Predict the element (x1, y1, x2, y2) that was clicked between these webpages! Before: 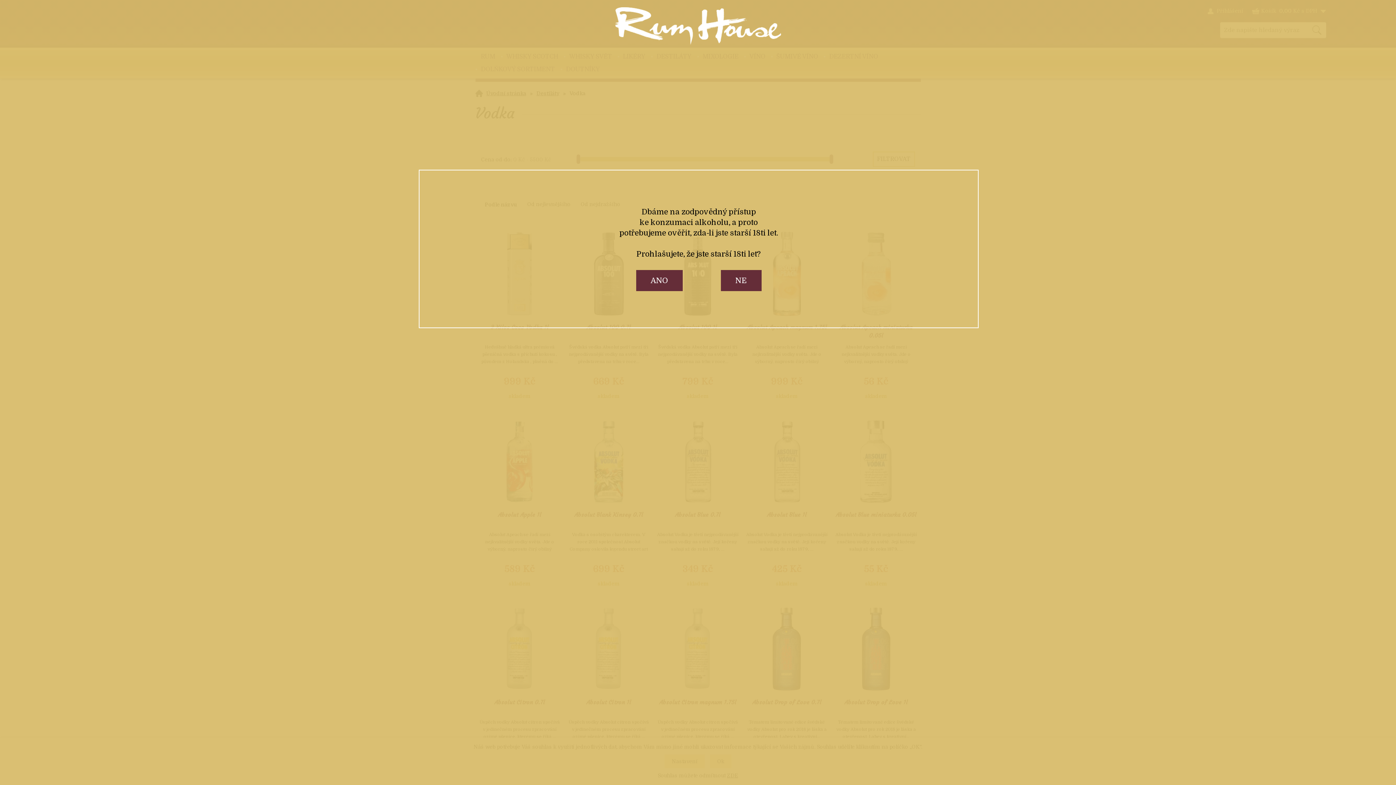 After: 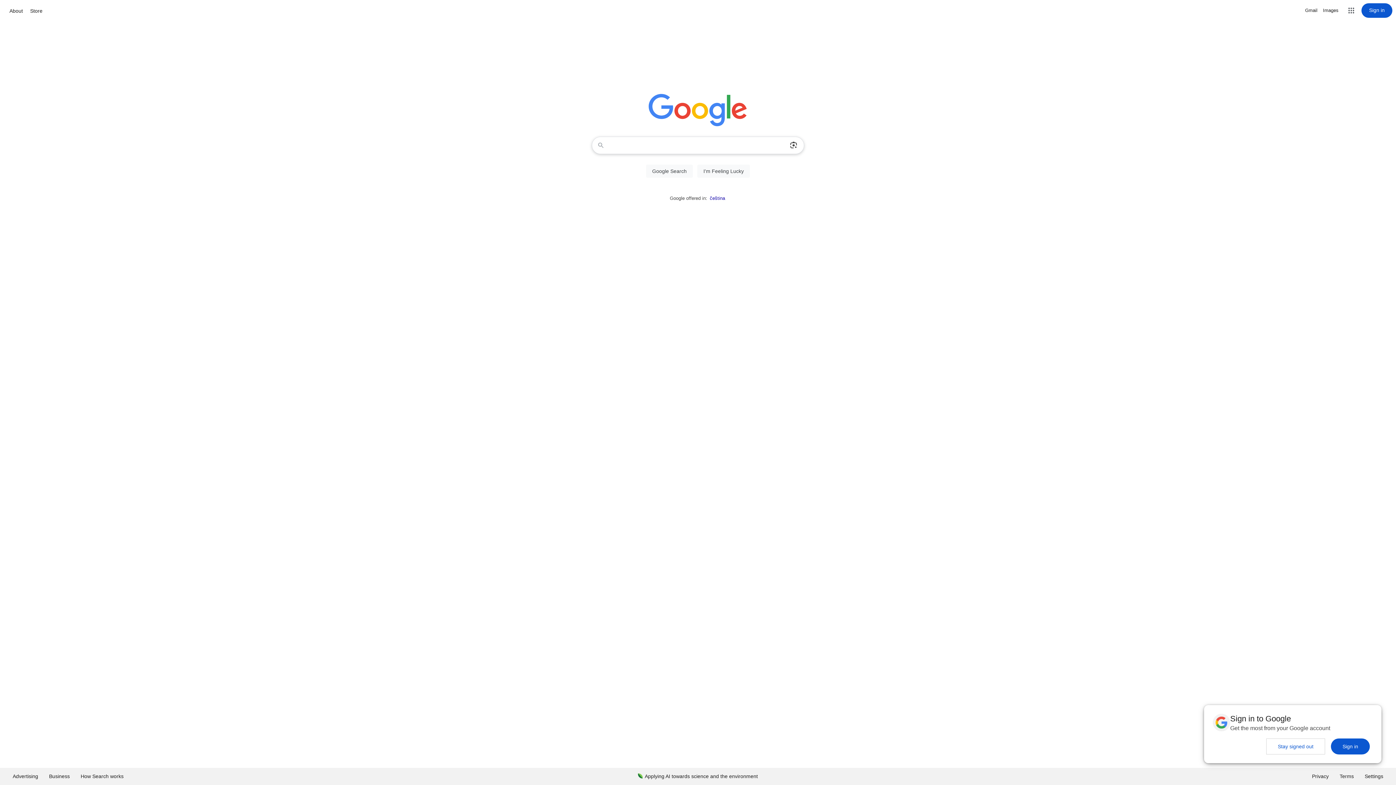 Action: label: NE bbox: (720, 270, 761, 291)